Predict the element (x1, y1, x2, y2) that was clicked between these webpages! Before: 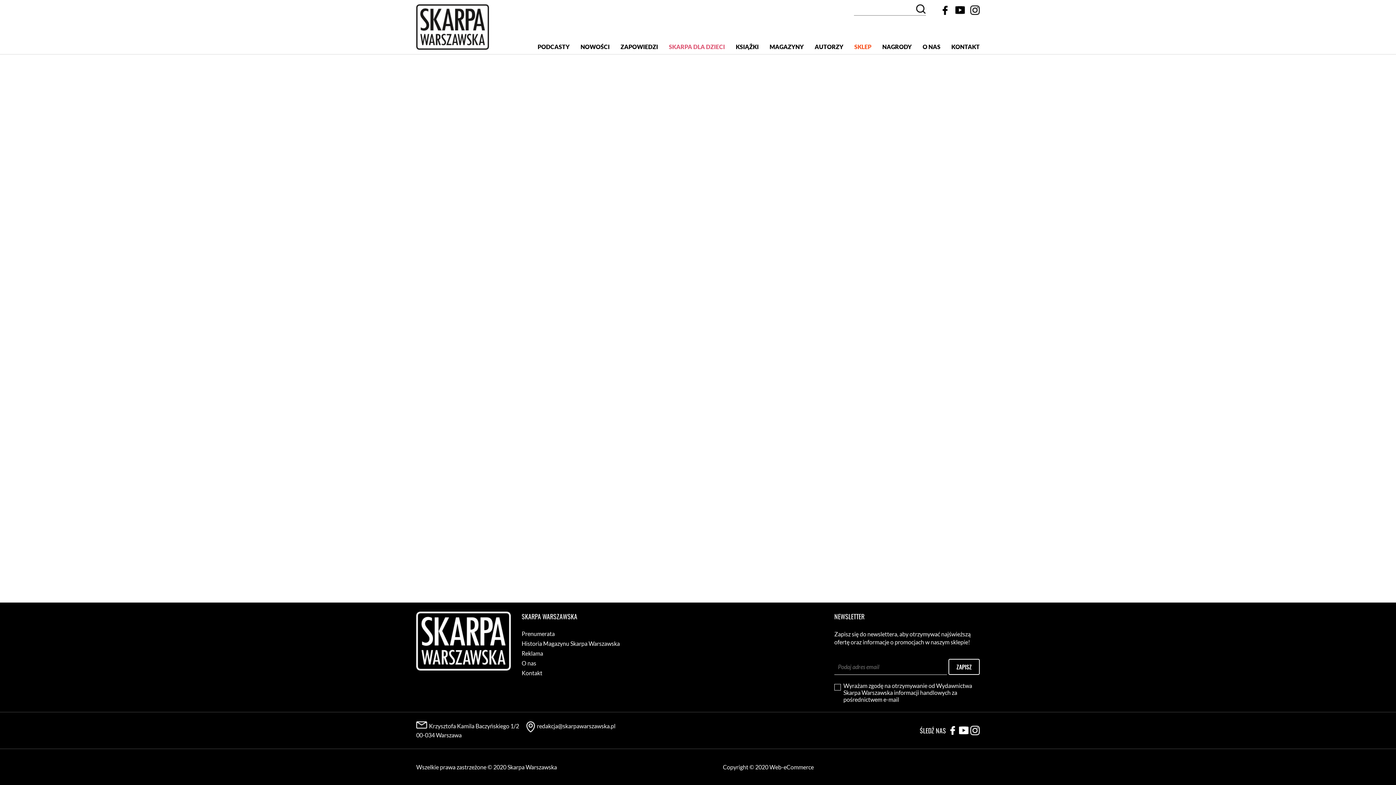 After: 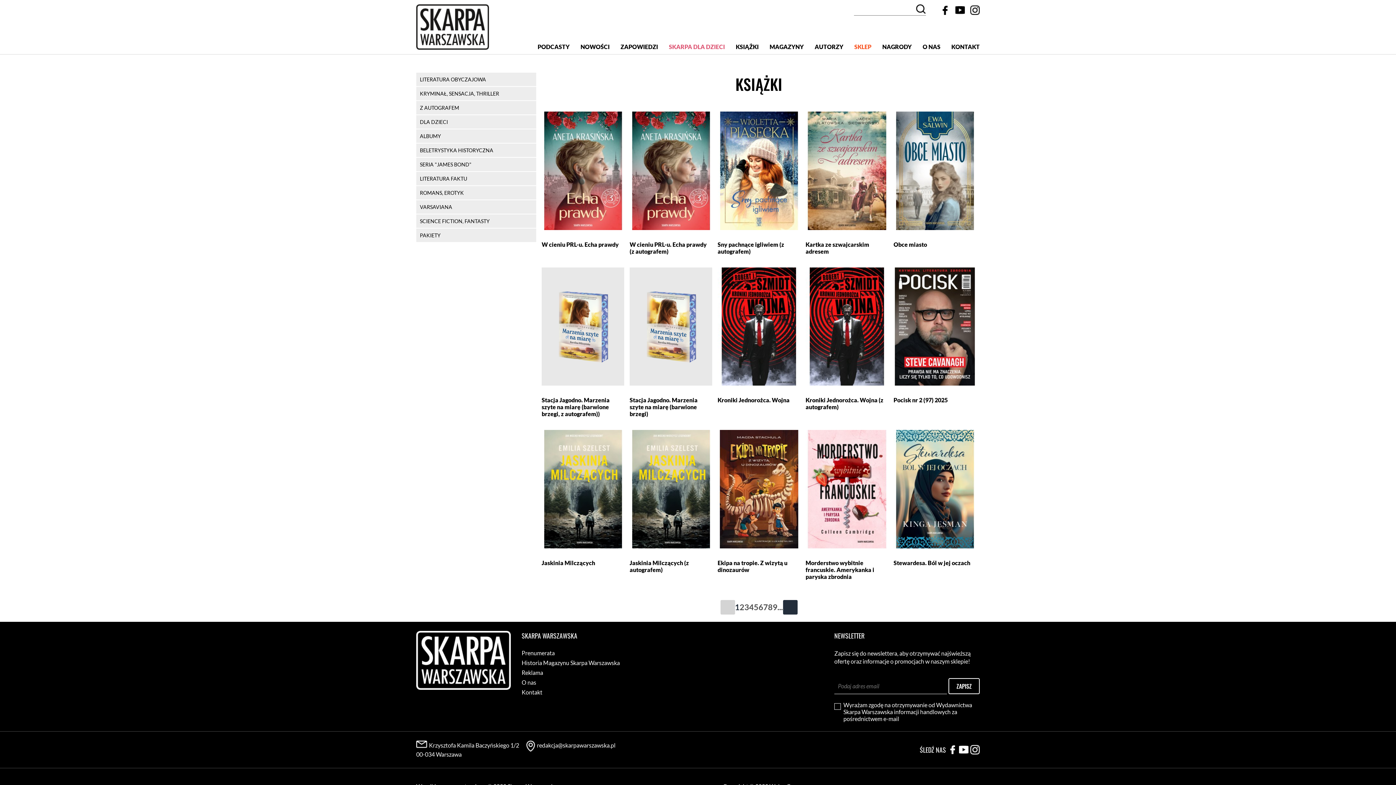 Action: label: KSIĄŻKI bbox: (736, 43, 758, 54)